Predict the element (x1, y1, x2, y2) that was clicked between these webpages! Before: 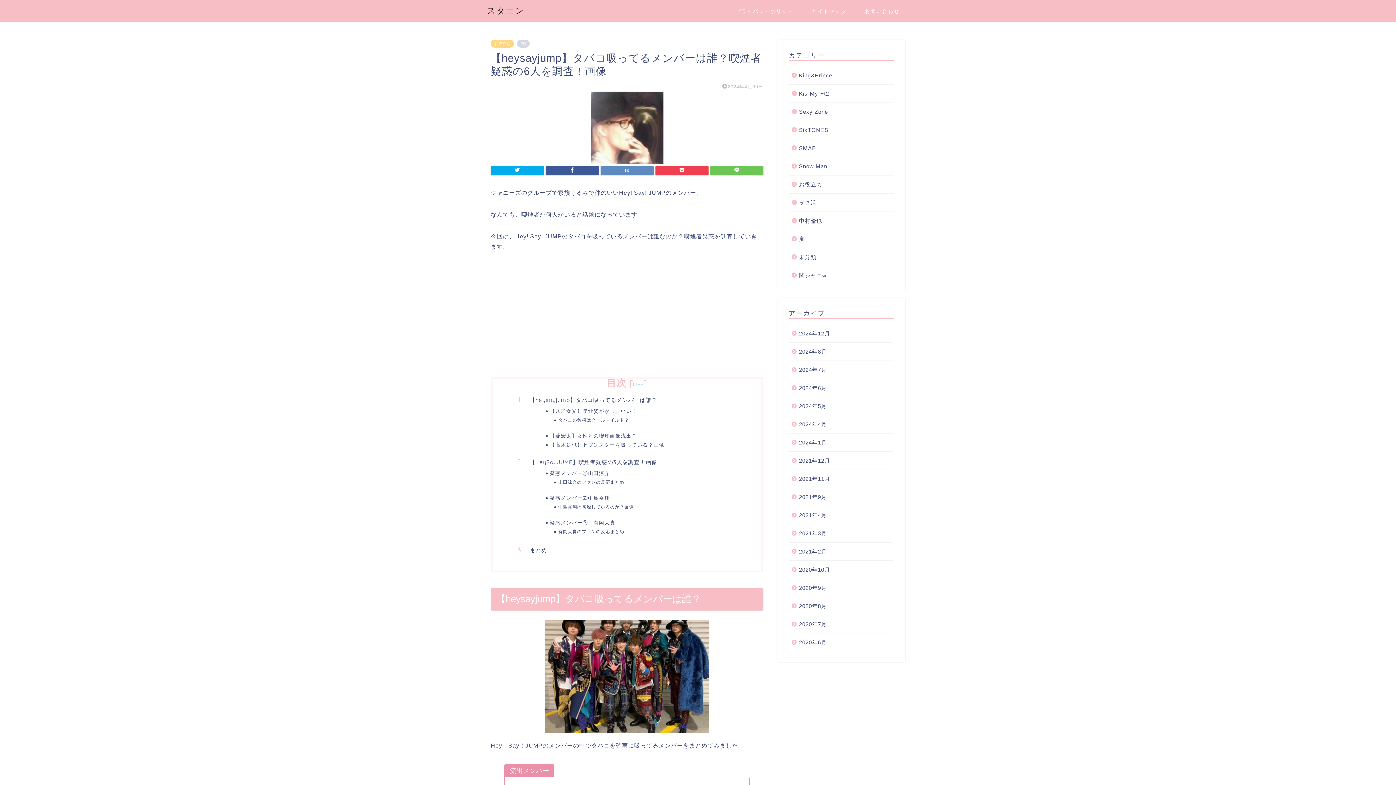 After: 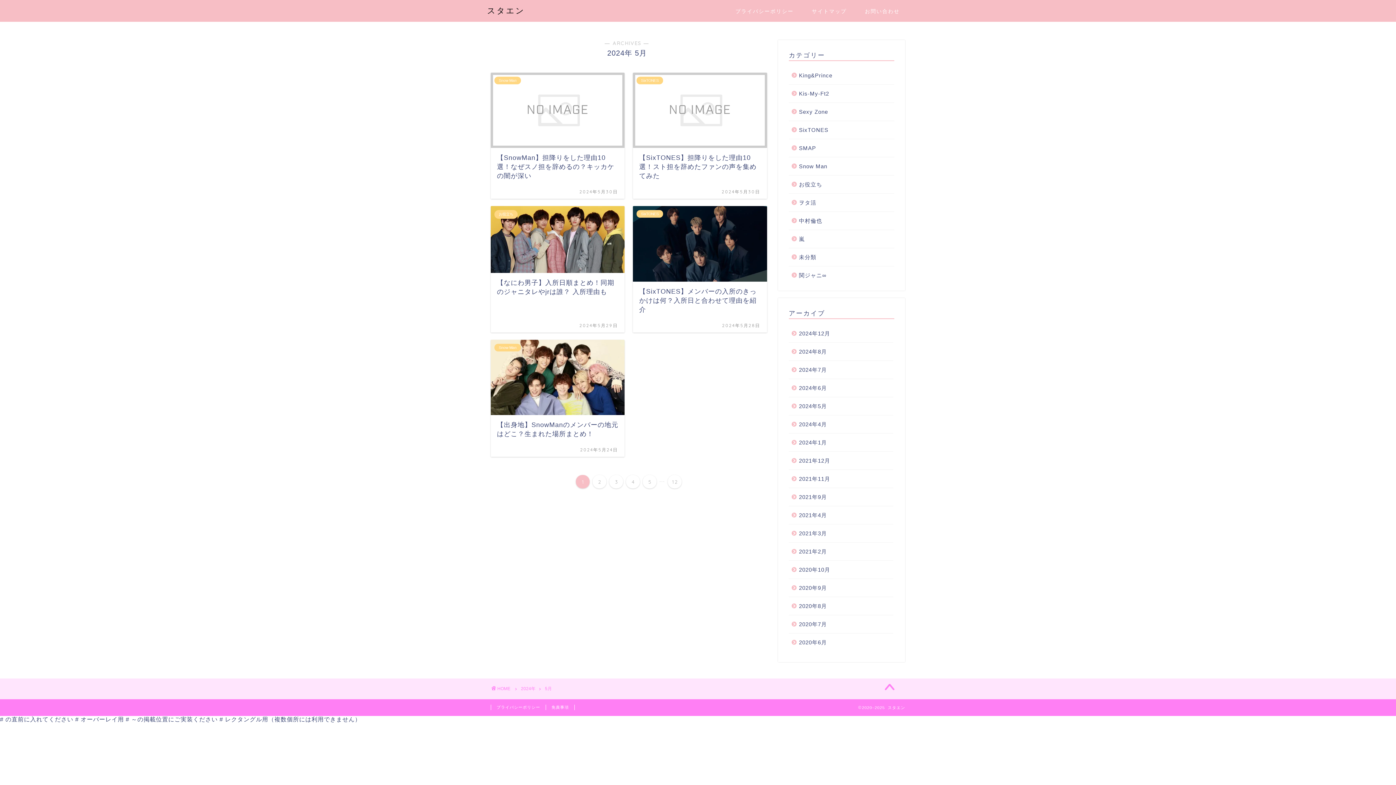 Action: label: 2024年5月 bbox: (789, 397, 893, 415)